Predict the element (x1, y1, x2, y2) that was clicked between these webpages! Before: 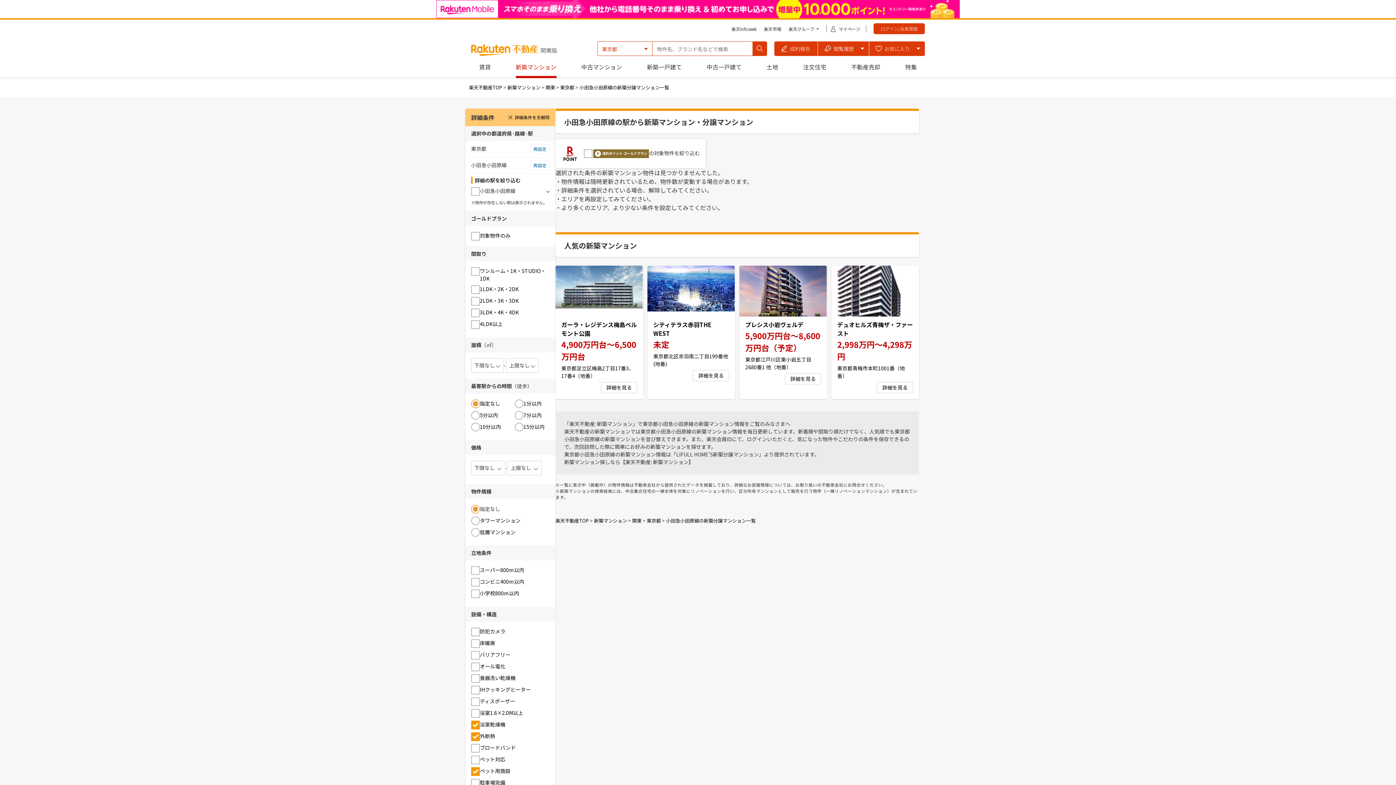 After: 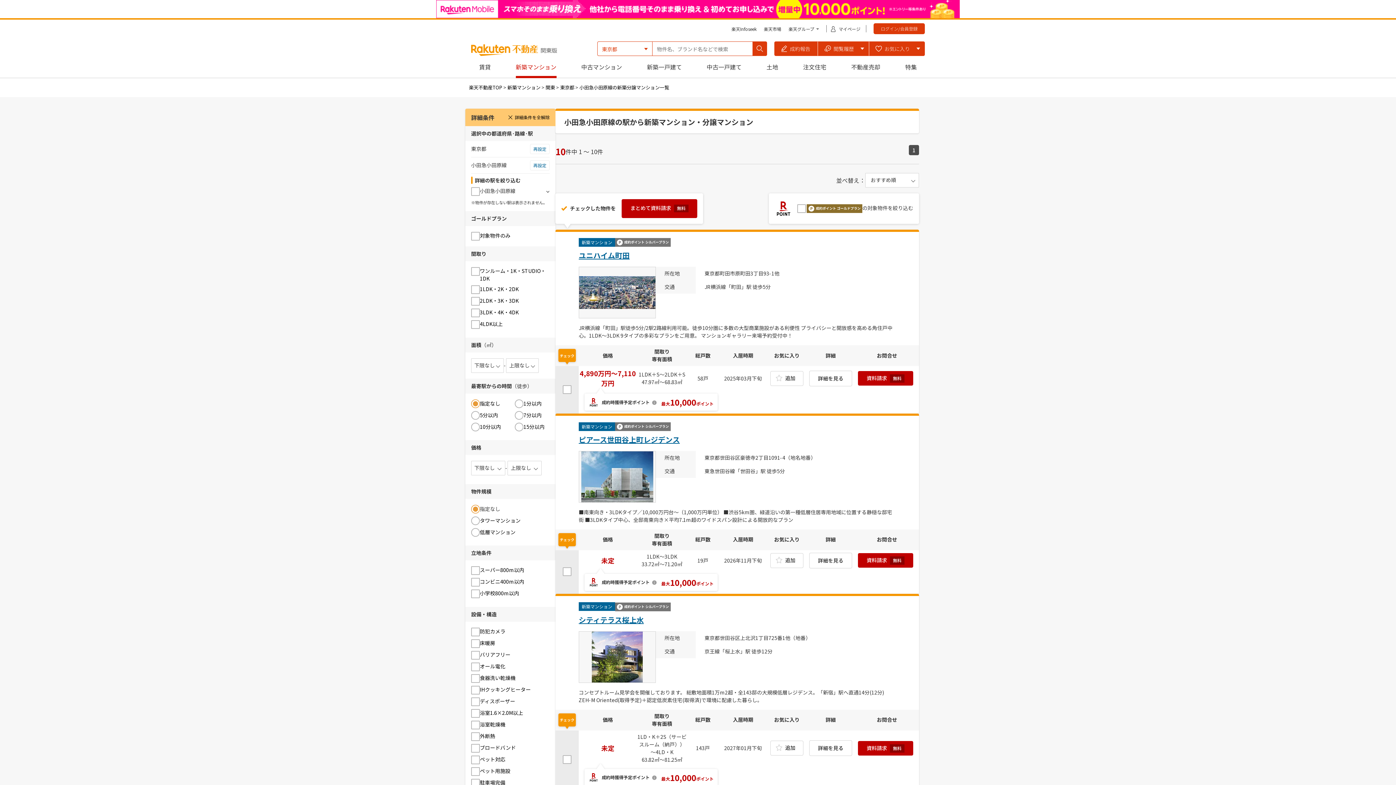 Action: label: 詳細条件を全解除 bbox: (507, 95, 549, 102)